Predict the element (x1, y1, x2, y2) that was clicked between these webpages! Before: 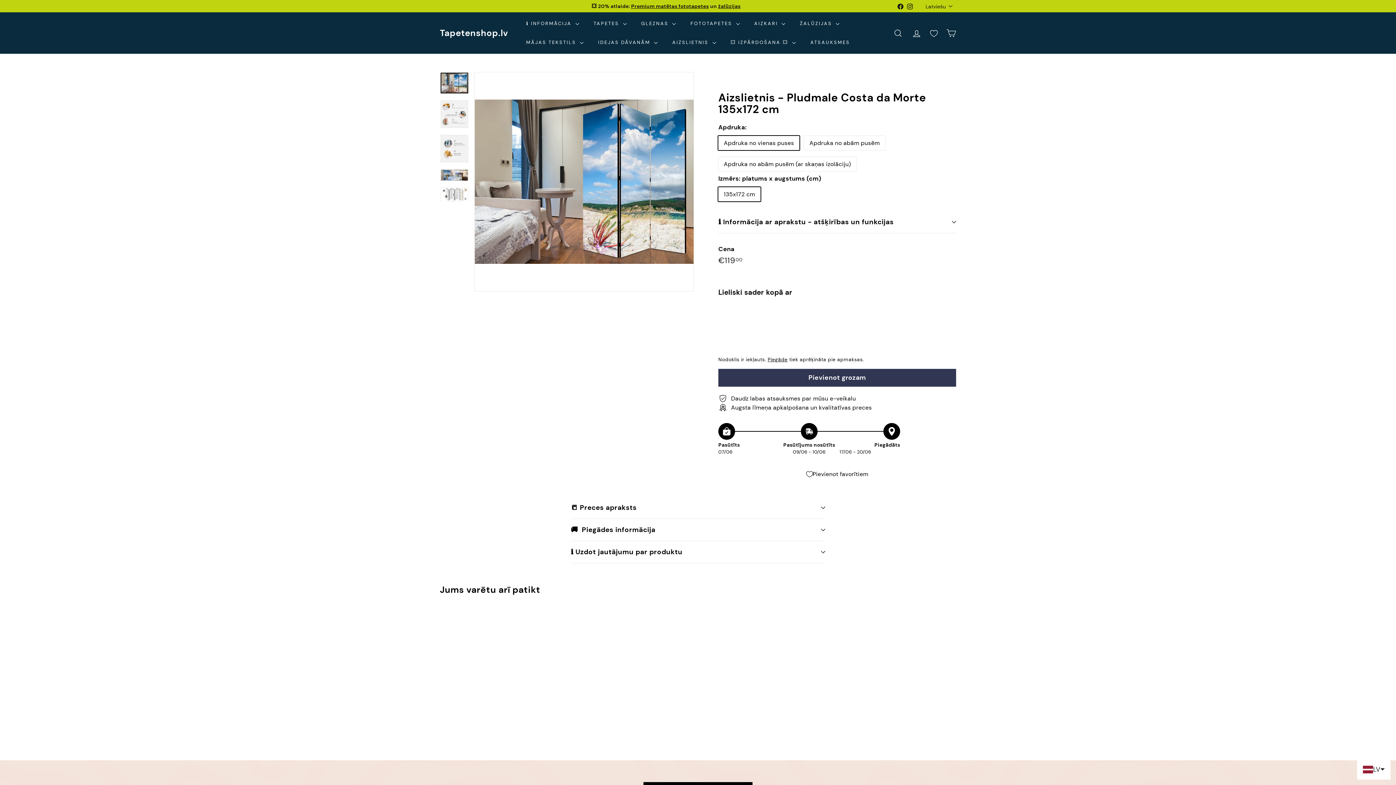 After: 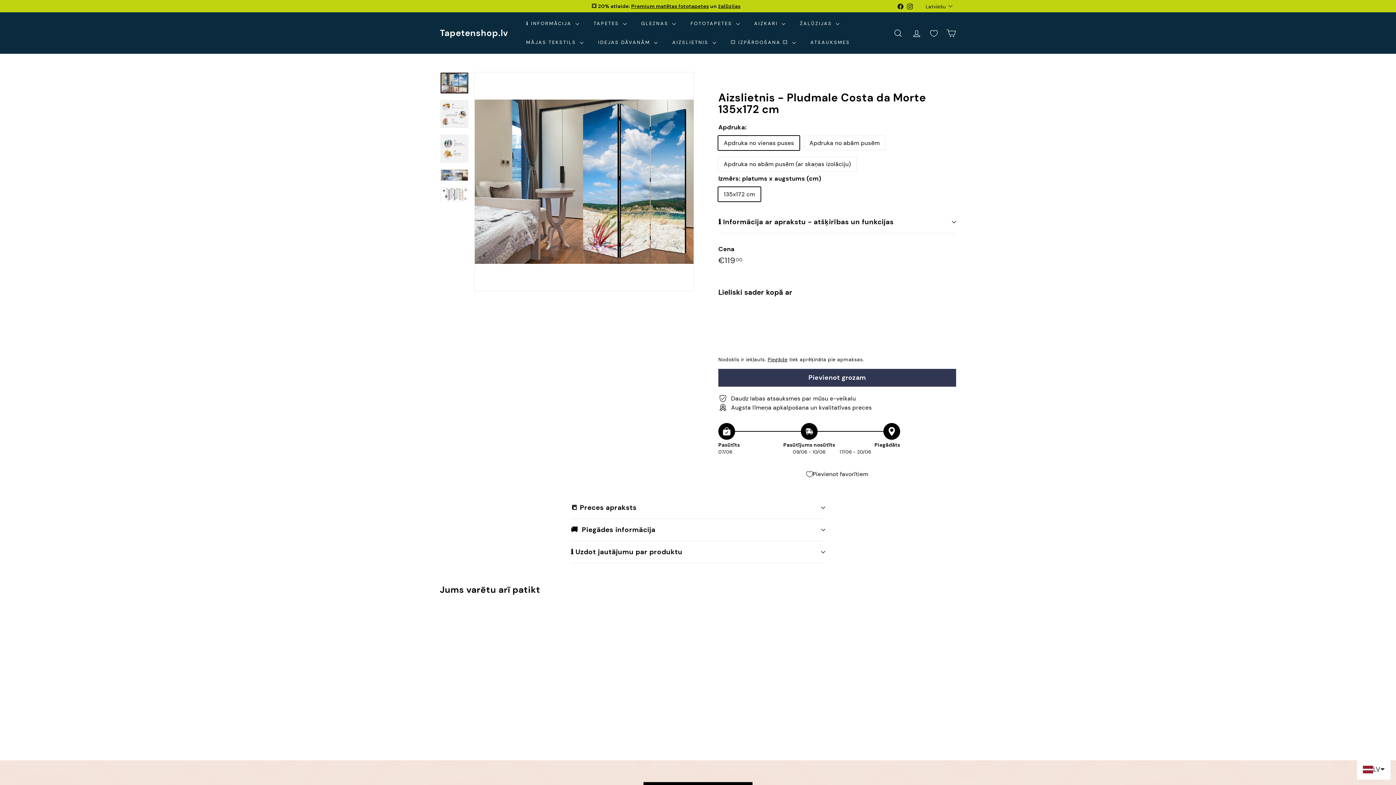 Action: bbox: (440, 609, 520, 735) label: Aizslietnis - Pludmale Costa da Morte 135x172 cm
no €11900
no €119.00